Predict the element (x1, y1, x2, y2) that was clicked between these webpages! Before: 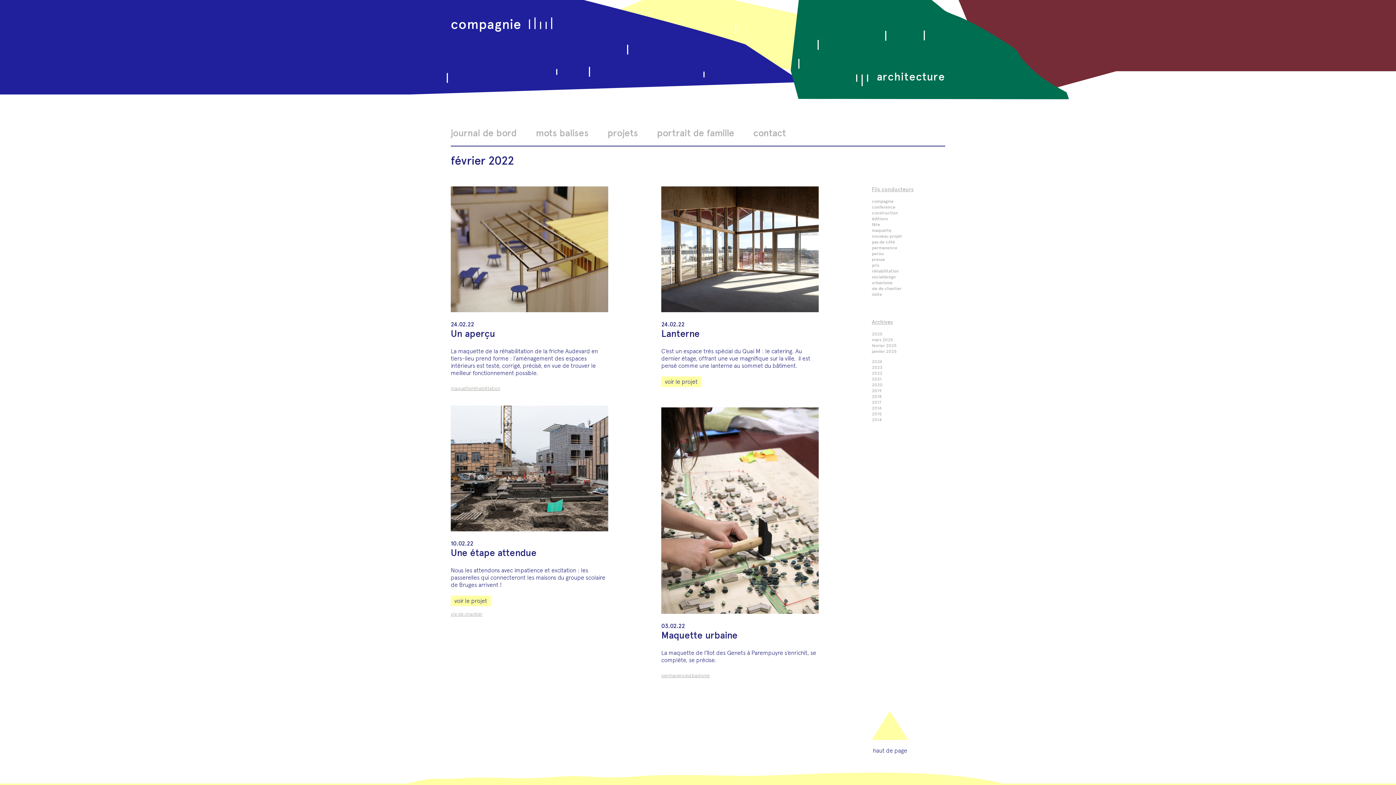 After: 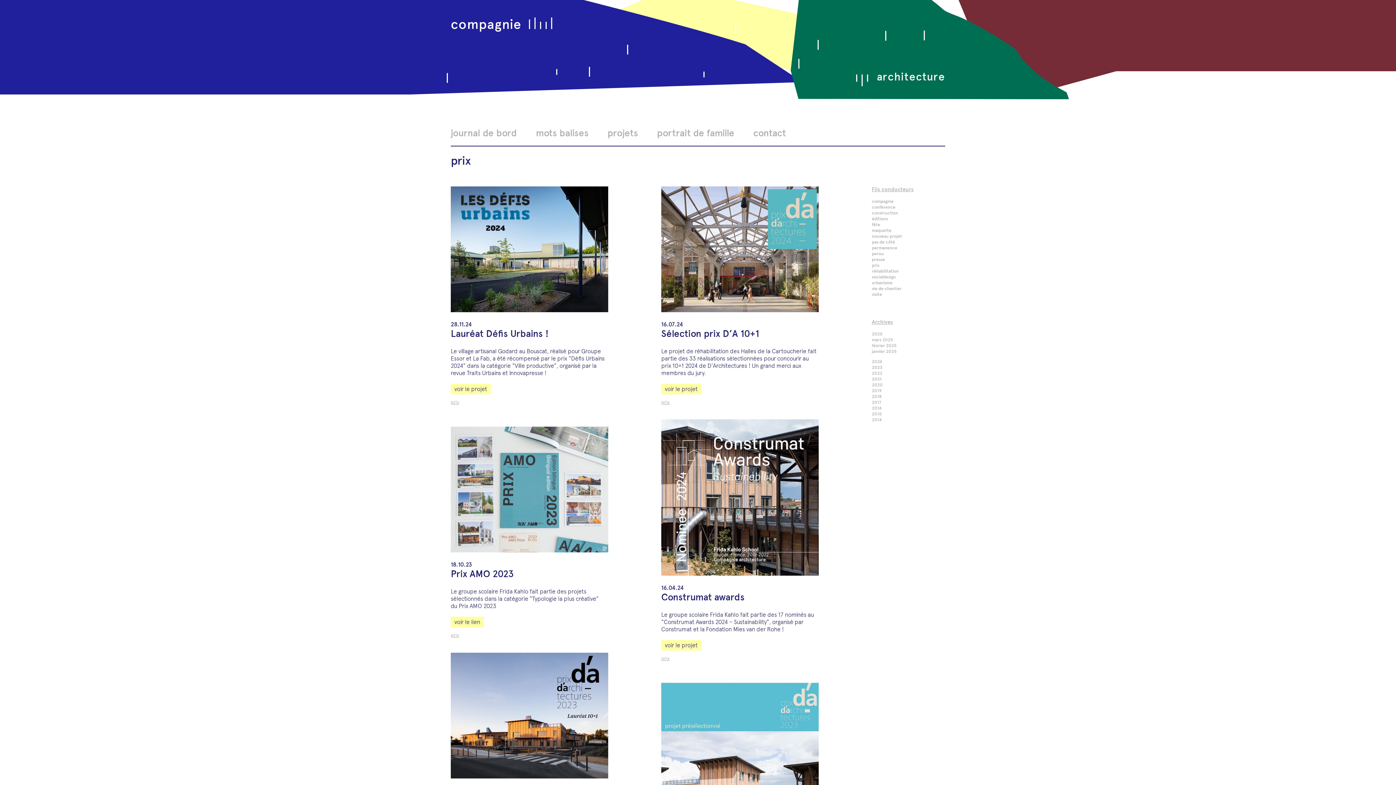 Action: bbox: (872, 262, 879, 267) label: prix